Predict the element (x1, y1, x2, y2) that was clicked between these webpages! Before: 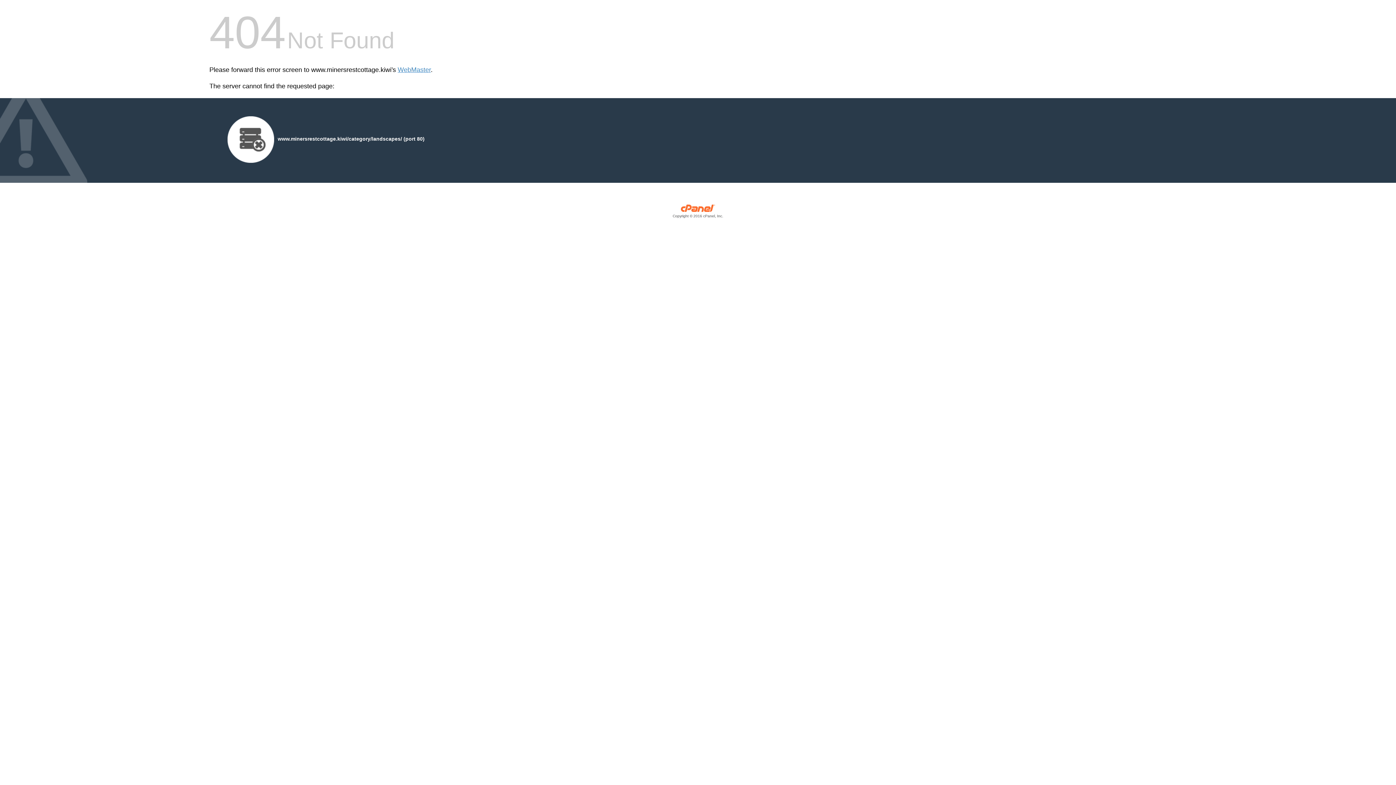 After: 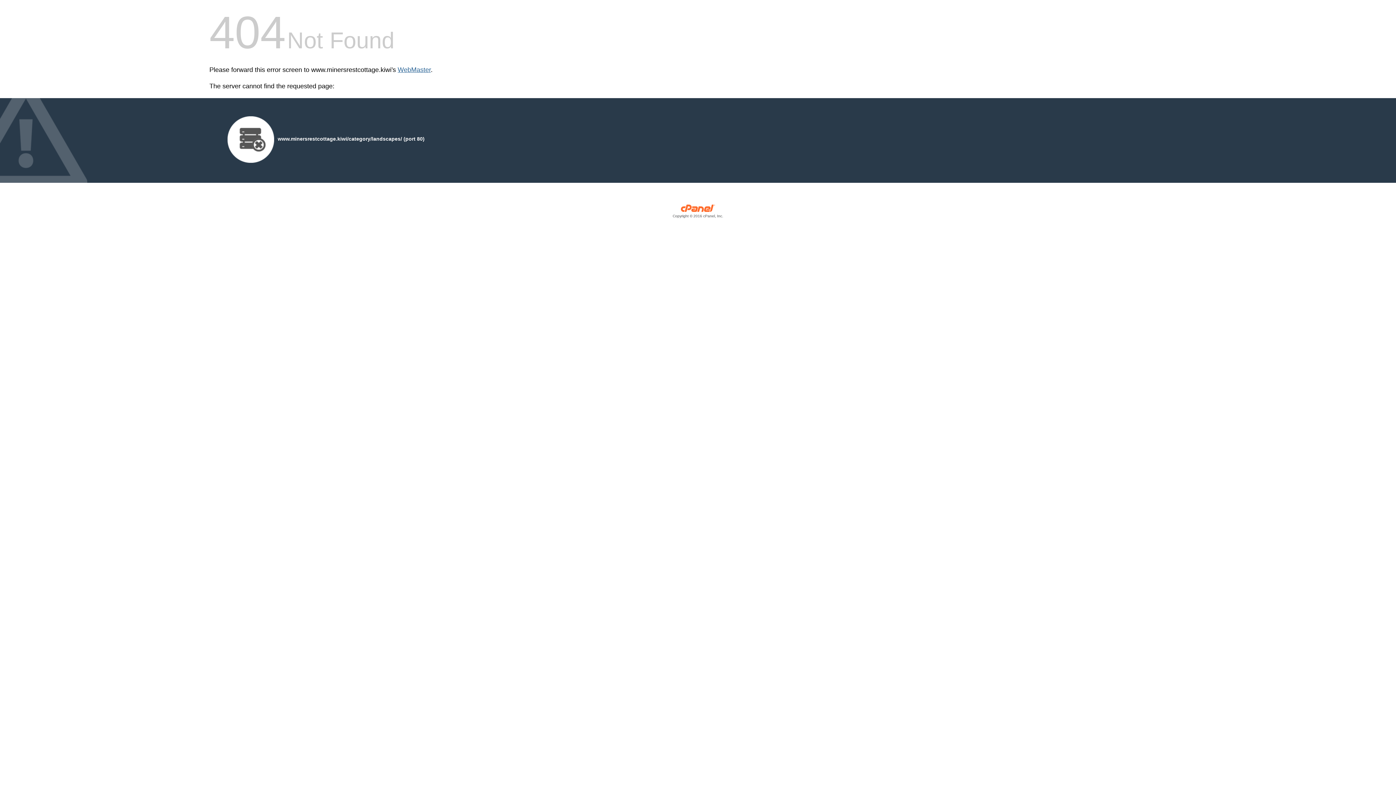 Action: label: WebMaster bbox: (397, 66, 430, 73)